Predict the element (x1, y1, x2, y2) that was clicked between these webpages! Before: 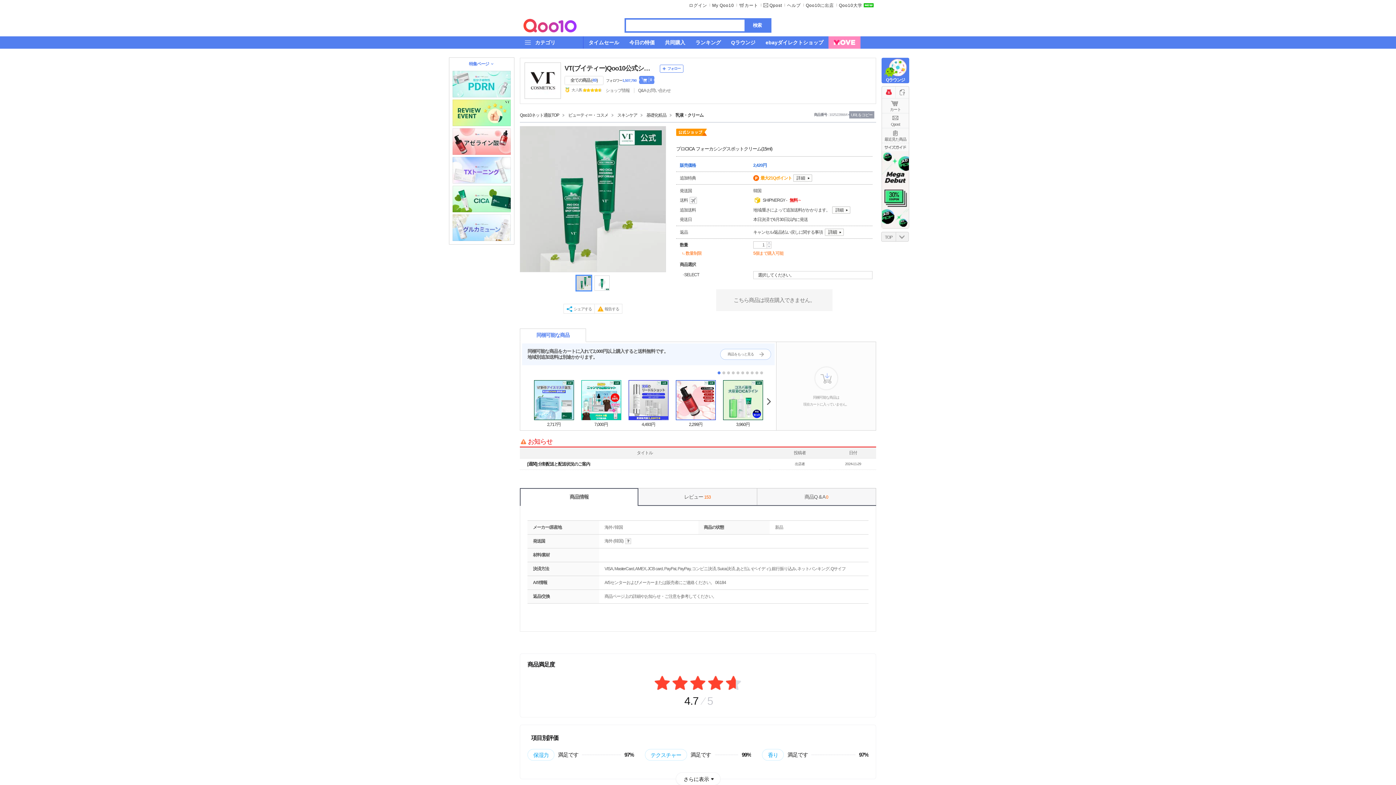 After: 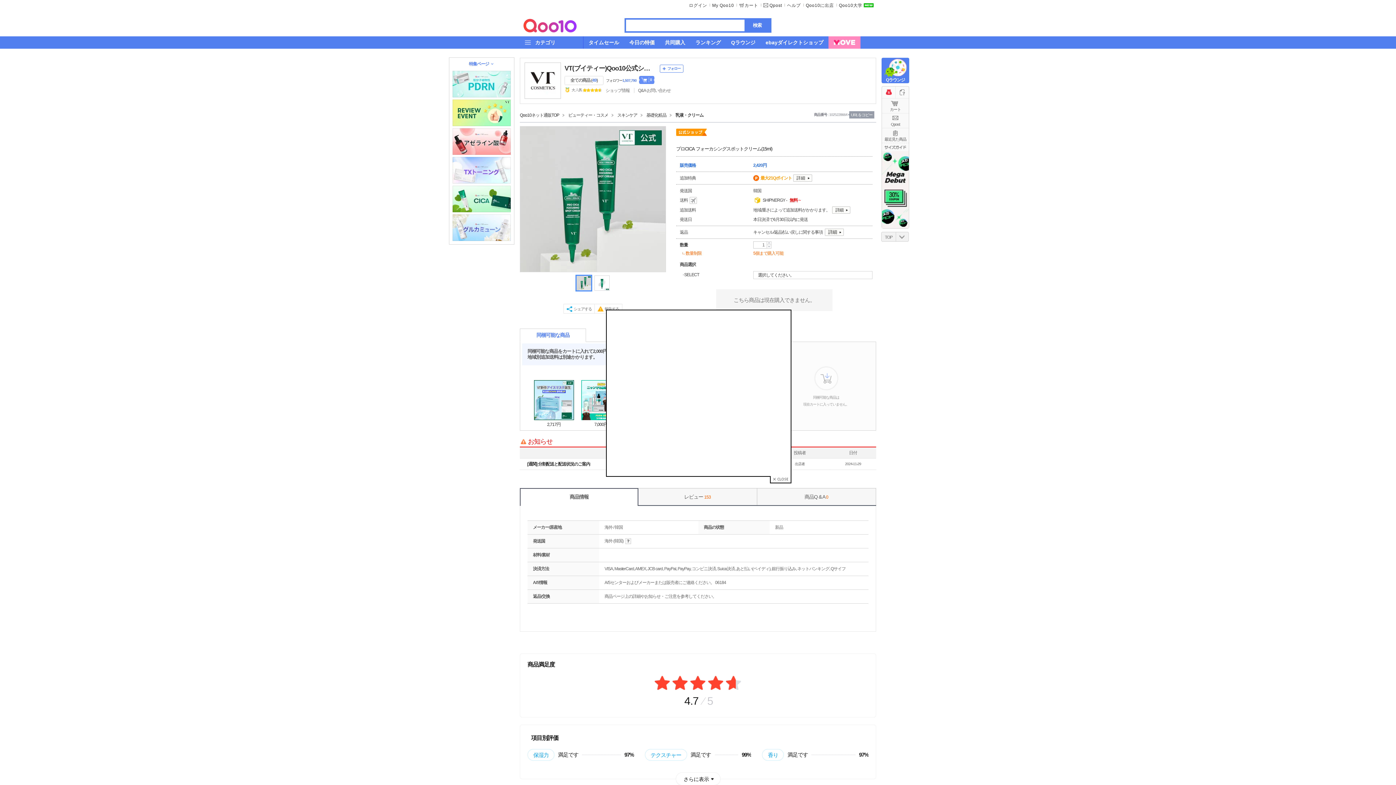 Action: bbox: (597, 305, 619, 312) label: 報告する